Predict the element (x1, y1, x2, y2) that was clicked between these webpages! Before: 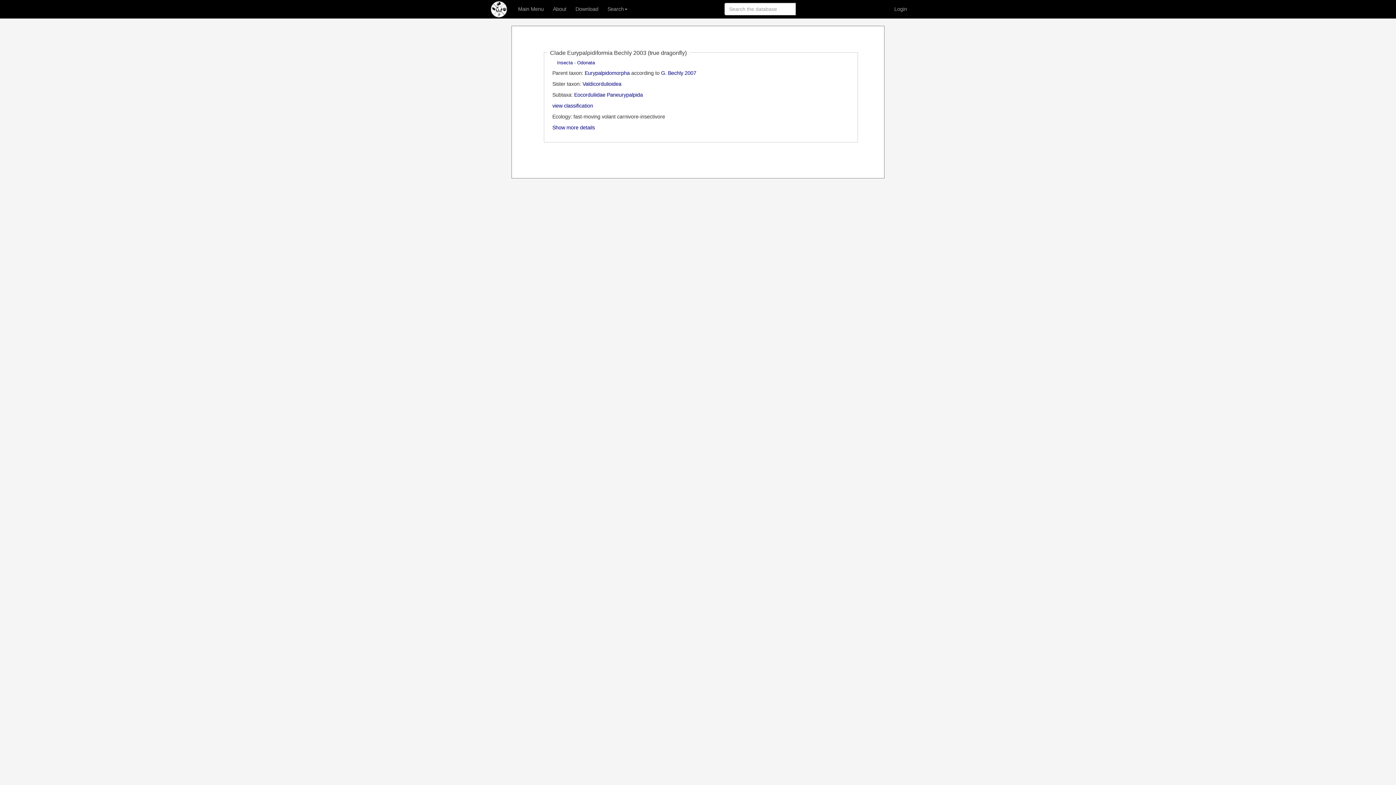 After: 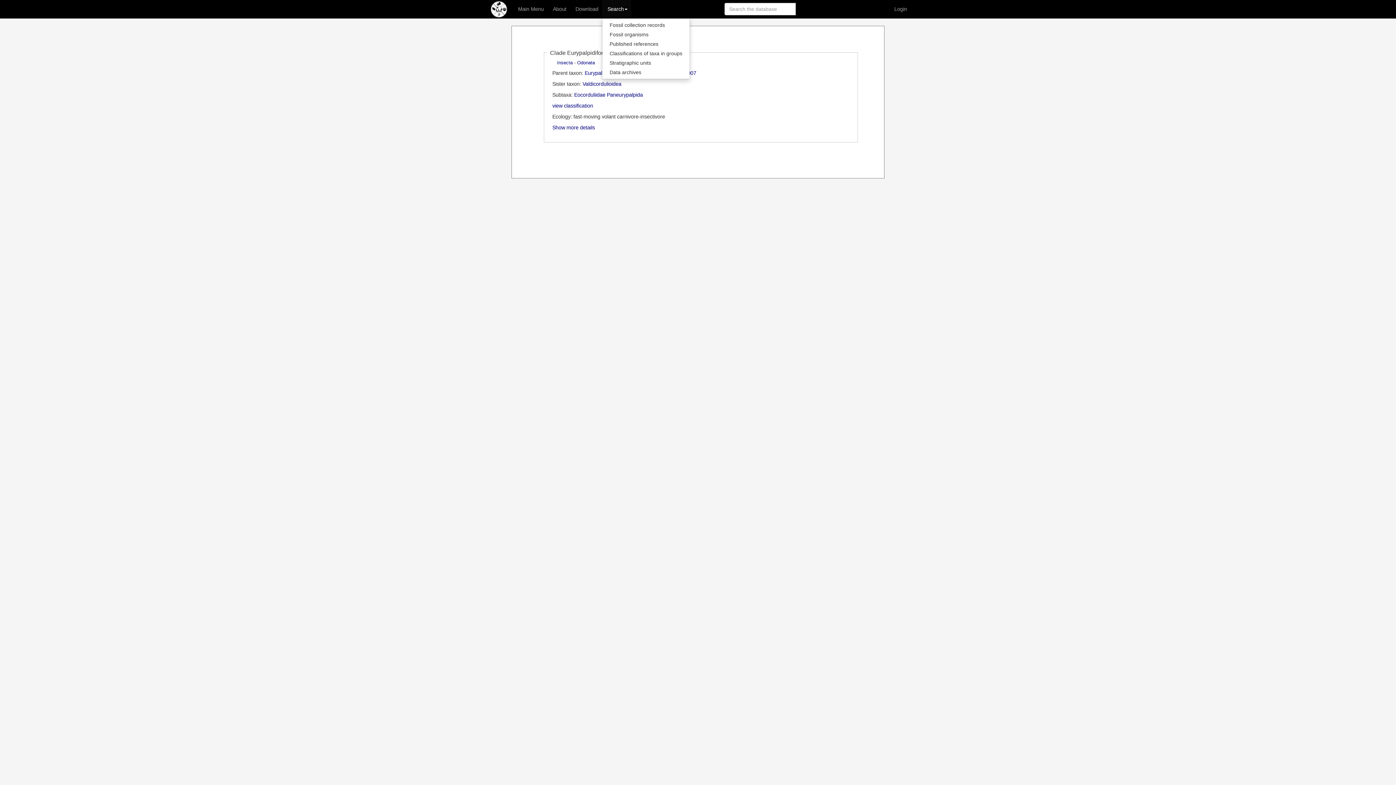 Action: label: Search bbox: (602, 0, 631, 18)